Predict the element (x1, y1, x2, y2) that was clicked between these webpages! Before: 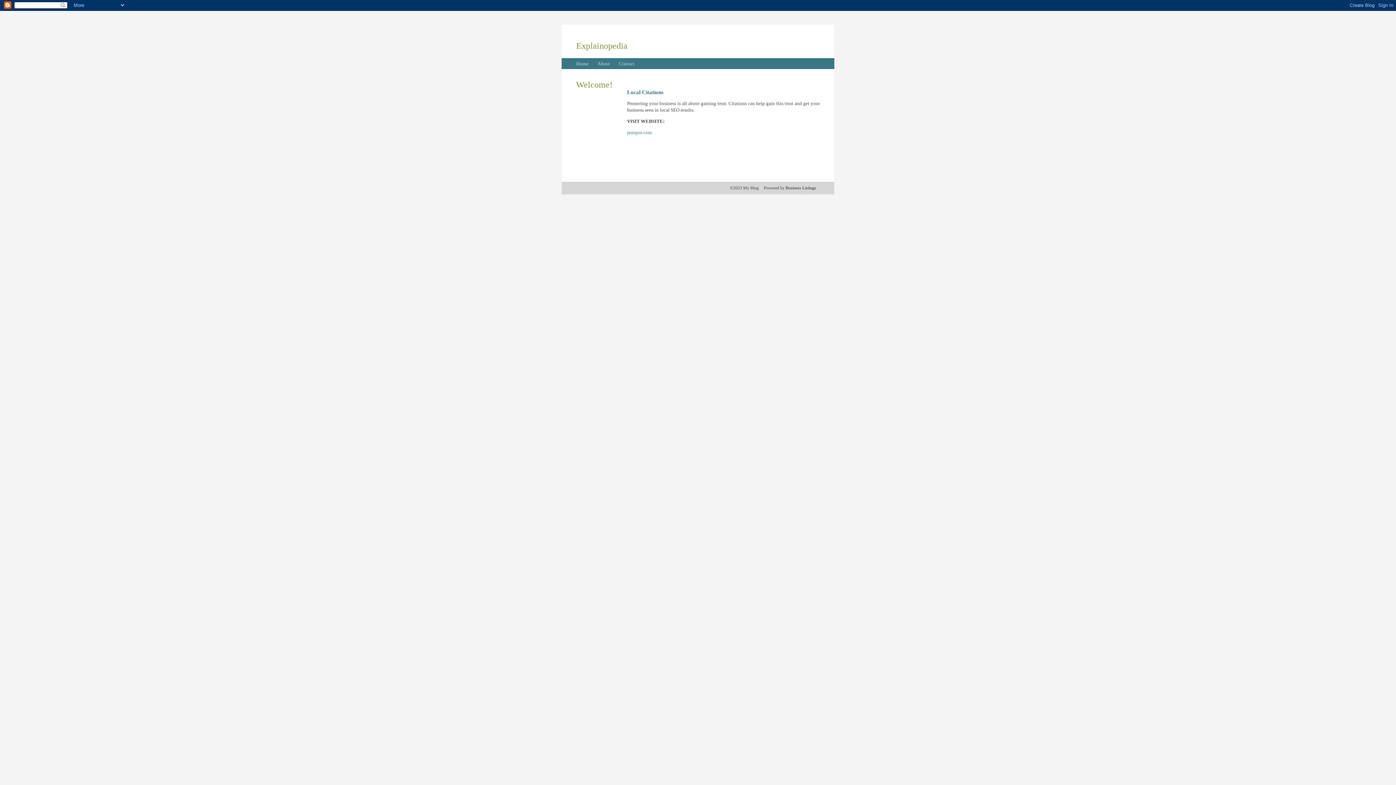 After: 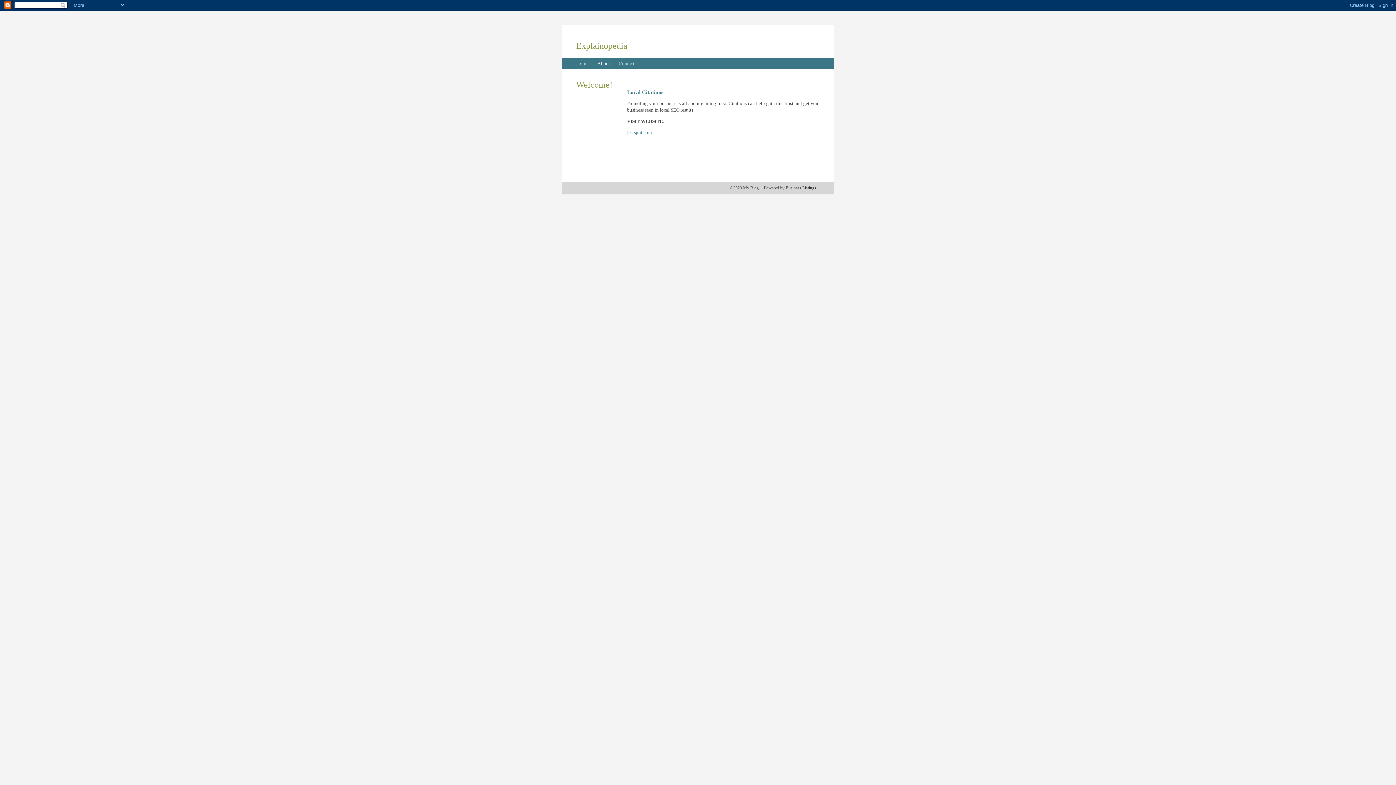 Action: bbox: (597, 61, 610, 66) label: About